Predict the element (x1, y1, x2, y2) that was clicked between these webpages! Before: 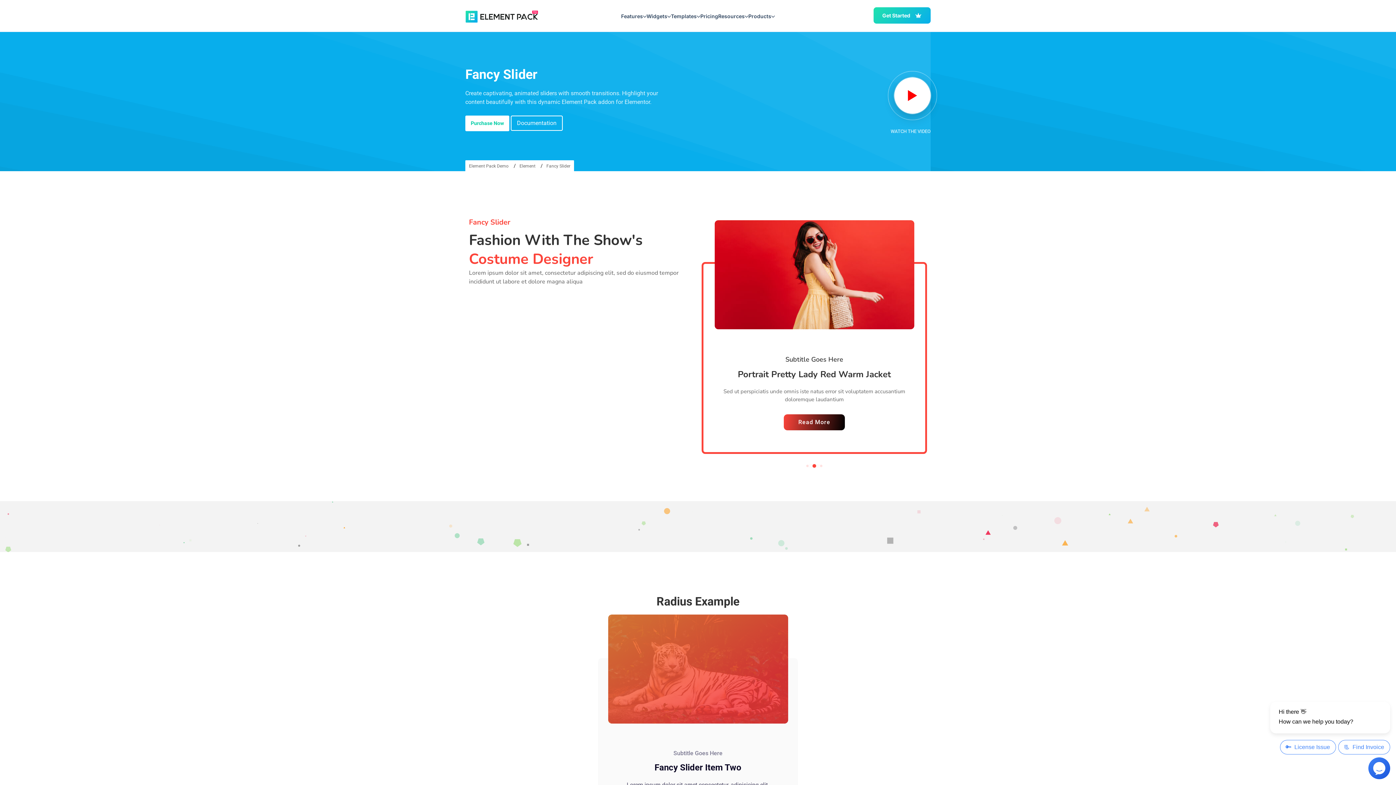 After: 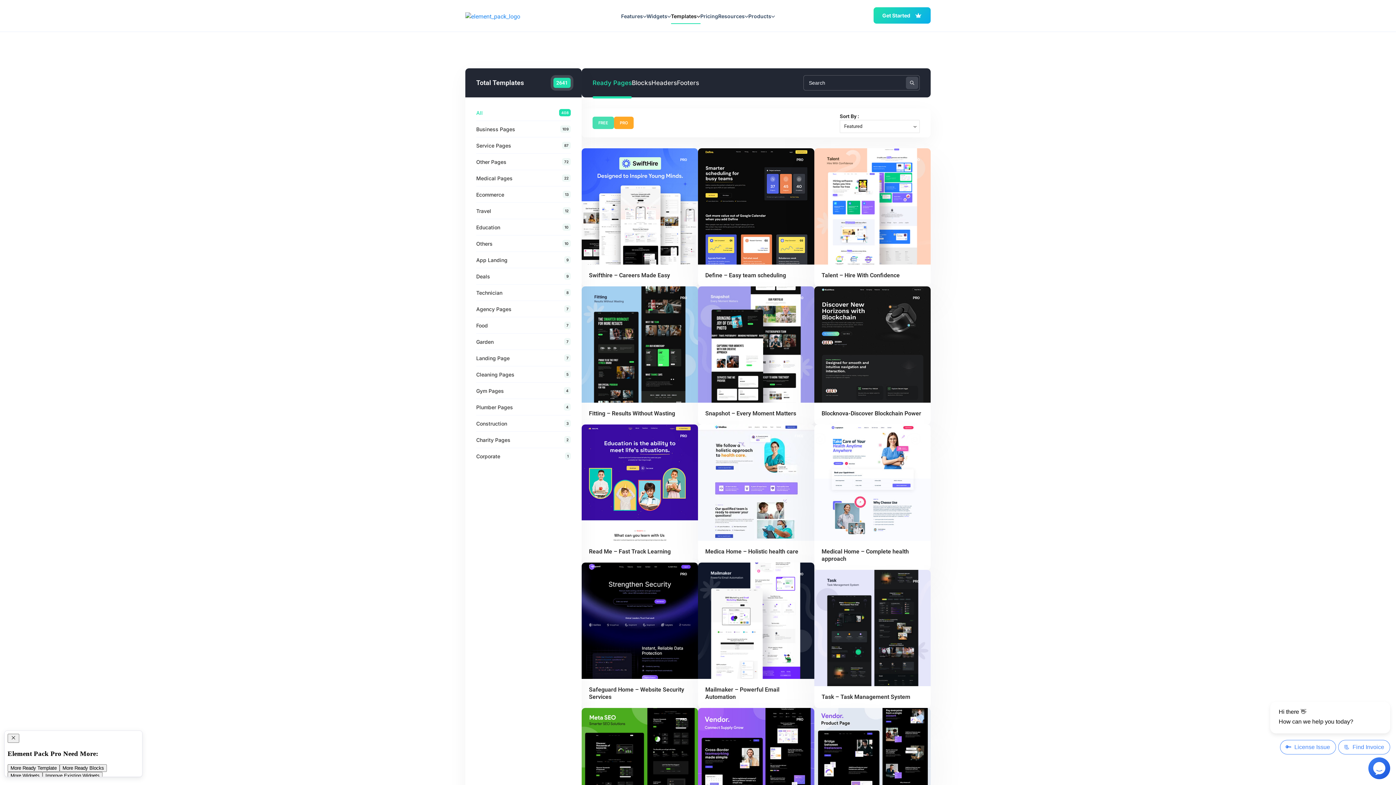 Action: label: Templates bbox: (671, 9, 700, 24)